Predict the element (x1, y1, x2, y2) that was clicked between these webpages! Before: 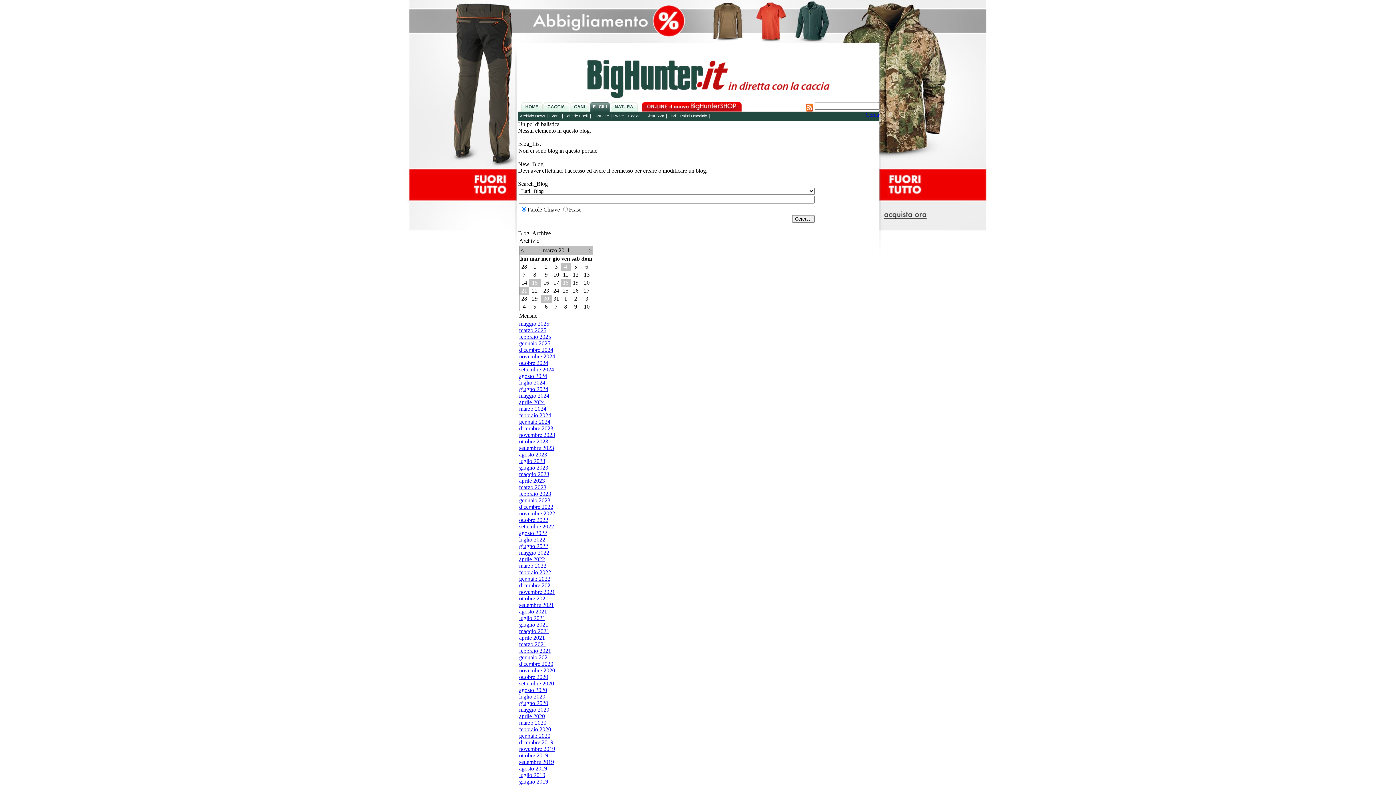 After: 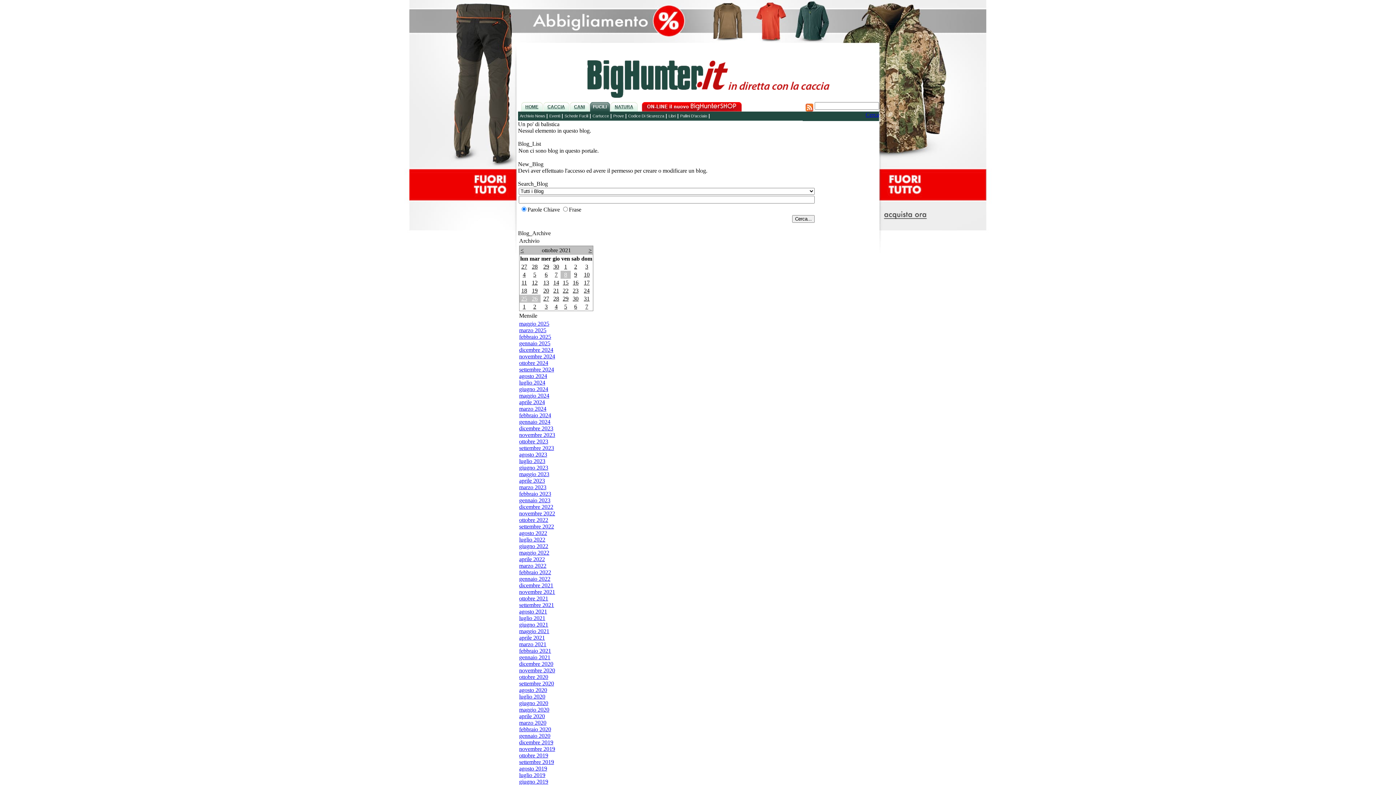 Action: bbox: (519, 595, 548, 601) label: ottobre 2021